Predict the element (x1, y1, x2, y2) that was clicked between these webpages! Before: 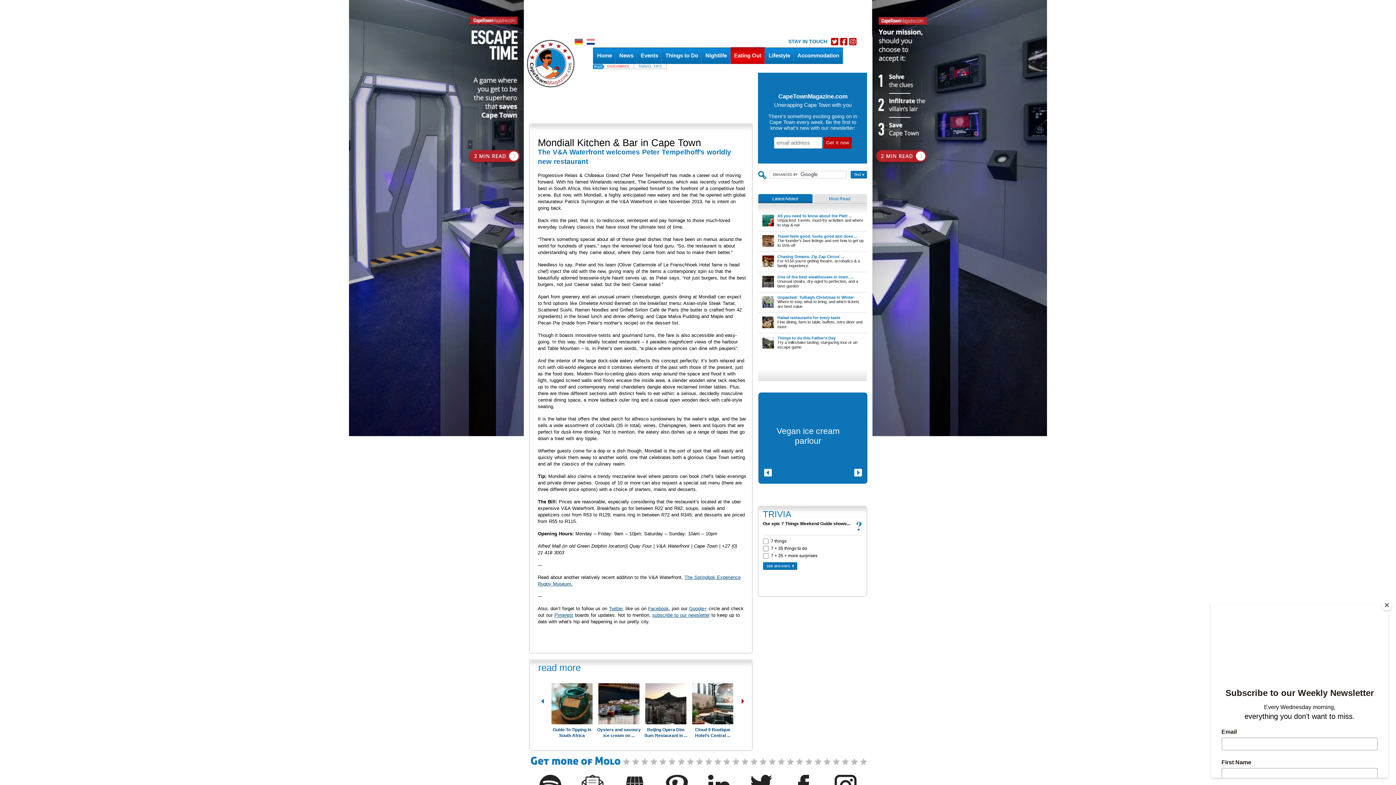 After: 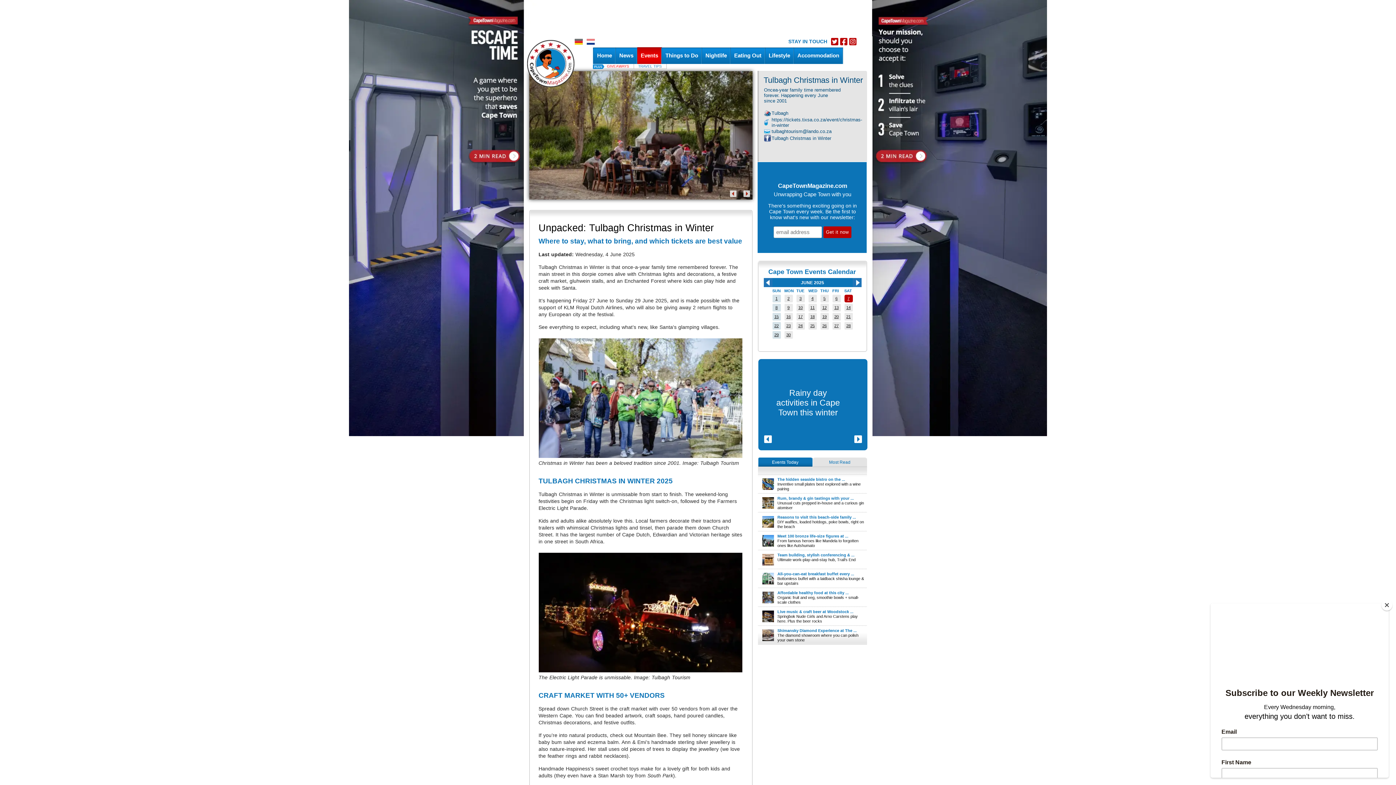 Action: label: Unpacked: Tulbagh Christmas in Winter bbox: (777, 295, 854, 299)